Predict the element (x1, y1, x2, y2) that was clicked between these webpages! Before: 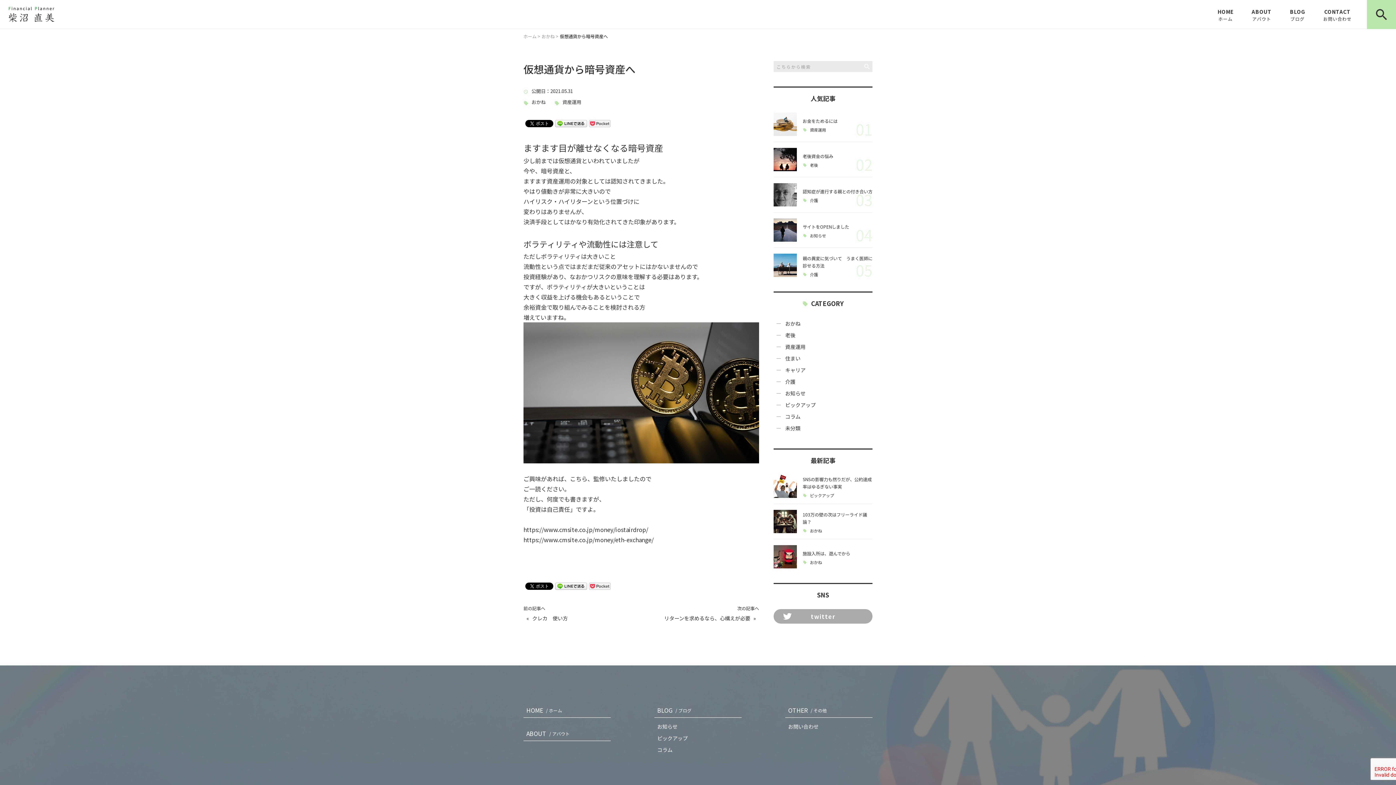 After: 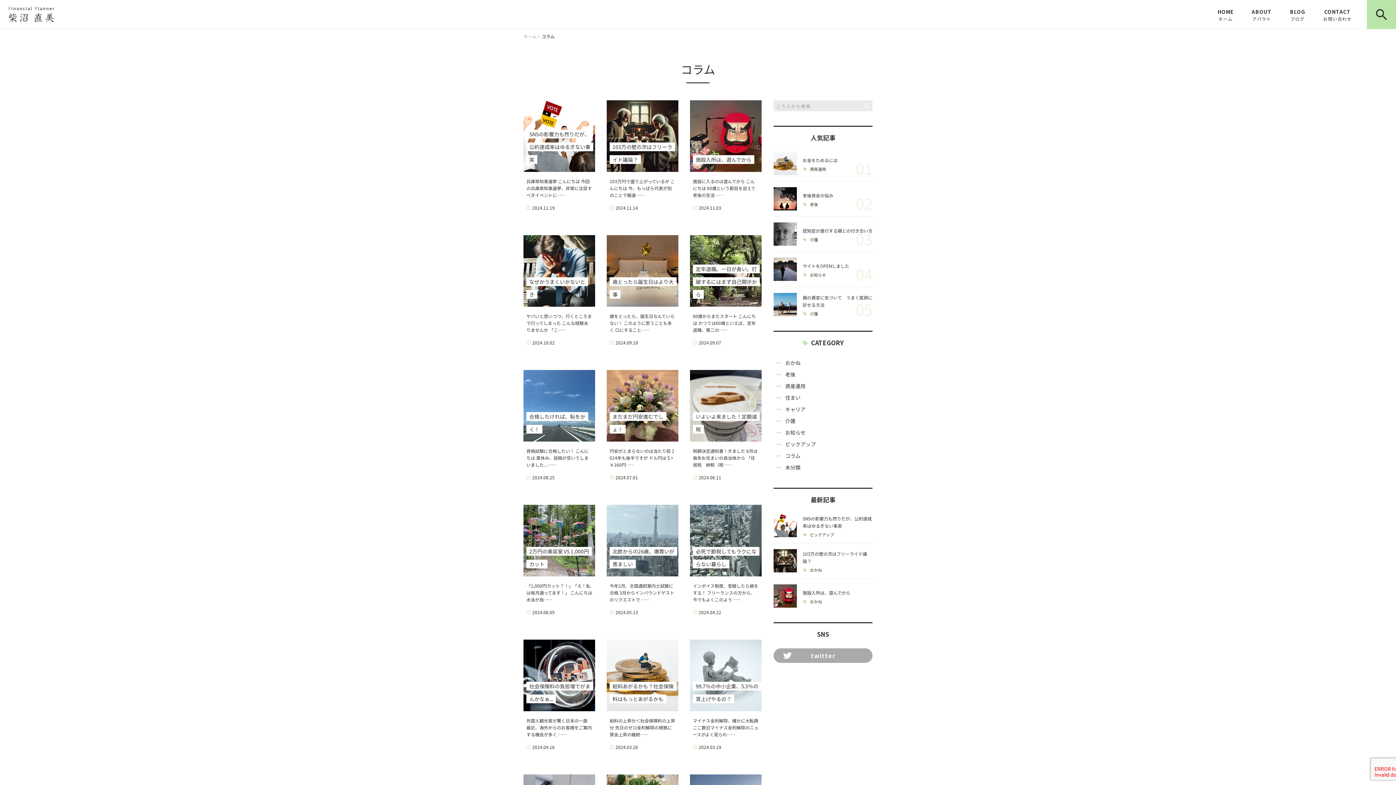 Action: label: コラム bbox: (654, 744, 741, 755)